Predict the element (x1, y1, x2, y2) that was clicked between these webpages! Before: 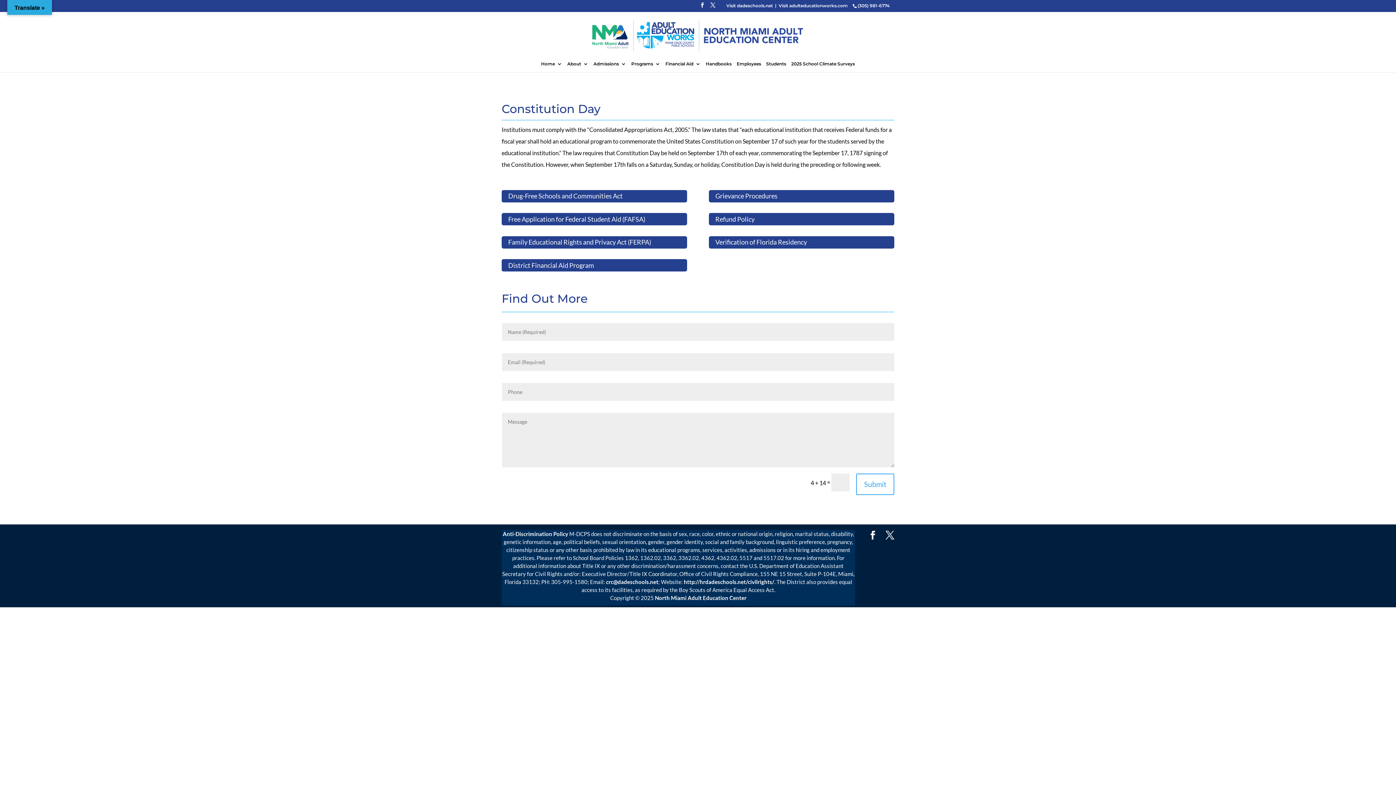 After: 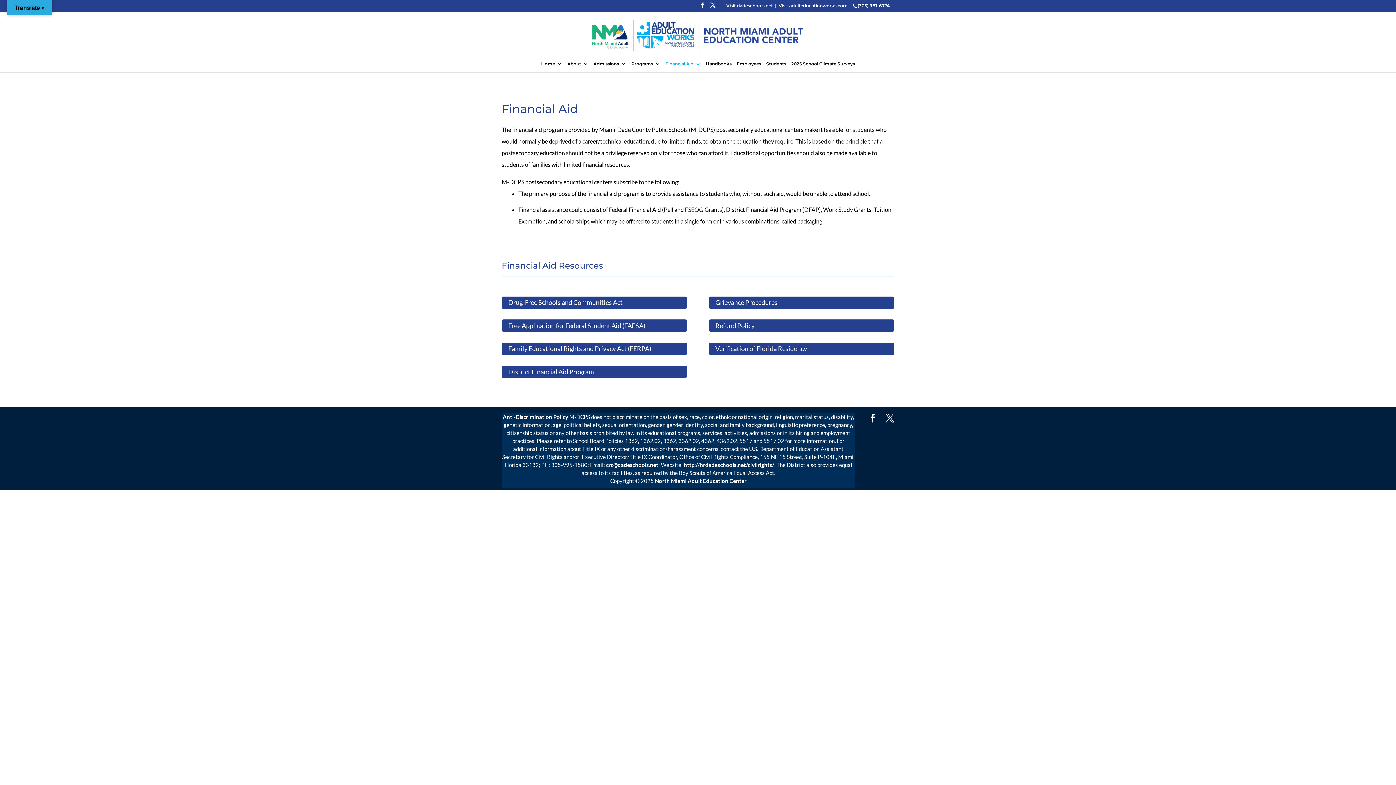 Action: label: Financial Aid bbox: (665, 61, 700, 72)